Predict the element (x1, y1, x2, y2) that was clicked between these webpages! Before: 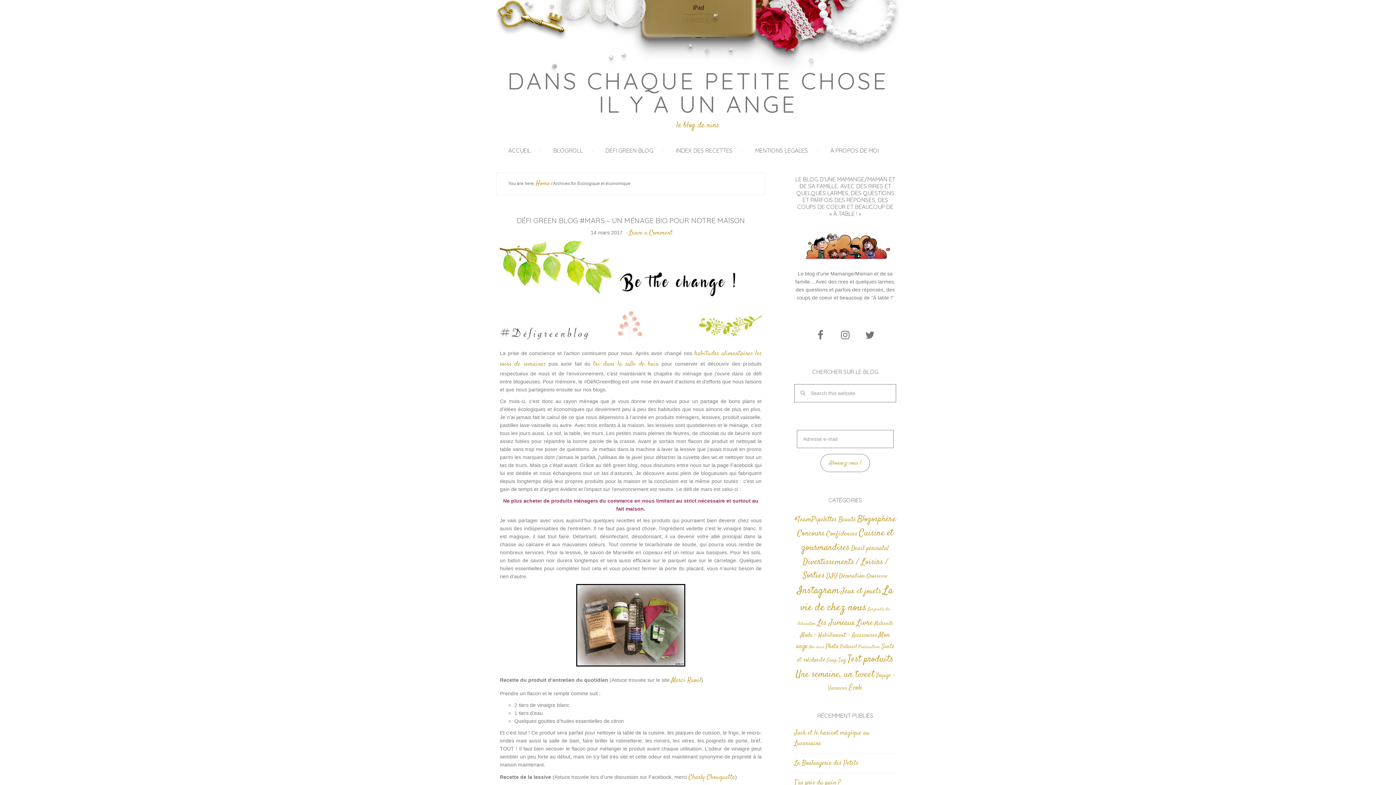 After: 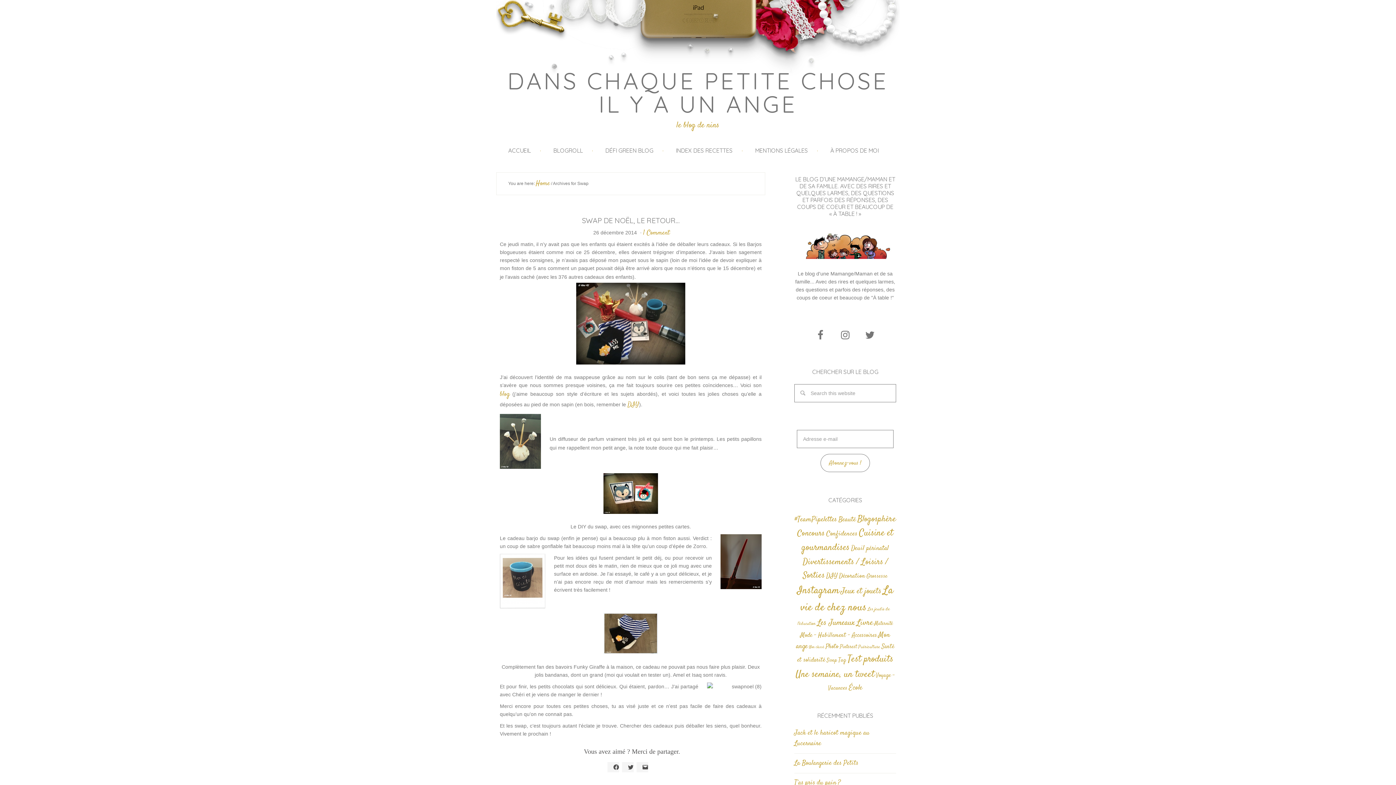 Action: bbox: (826, 657, 837, 664) label: Swap (4 éléments)